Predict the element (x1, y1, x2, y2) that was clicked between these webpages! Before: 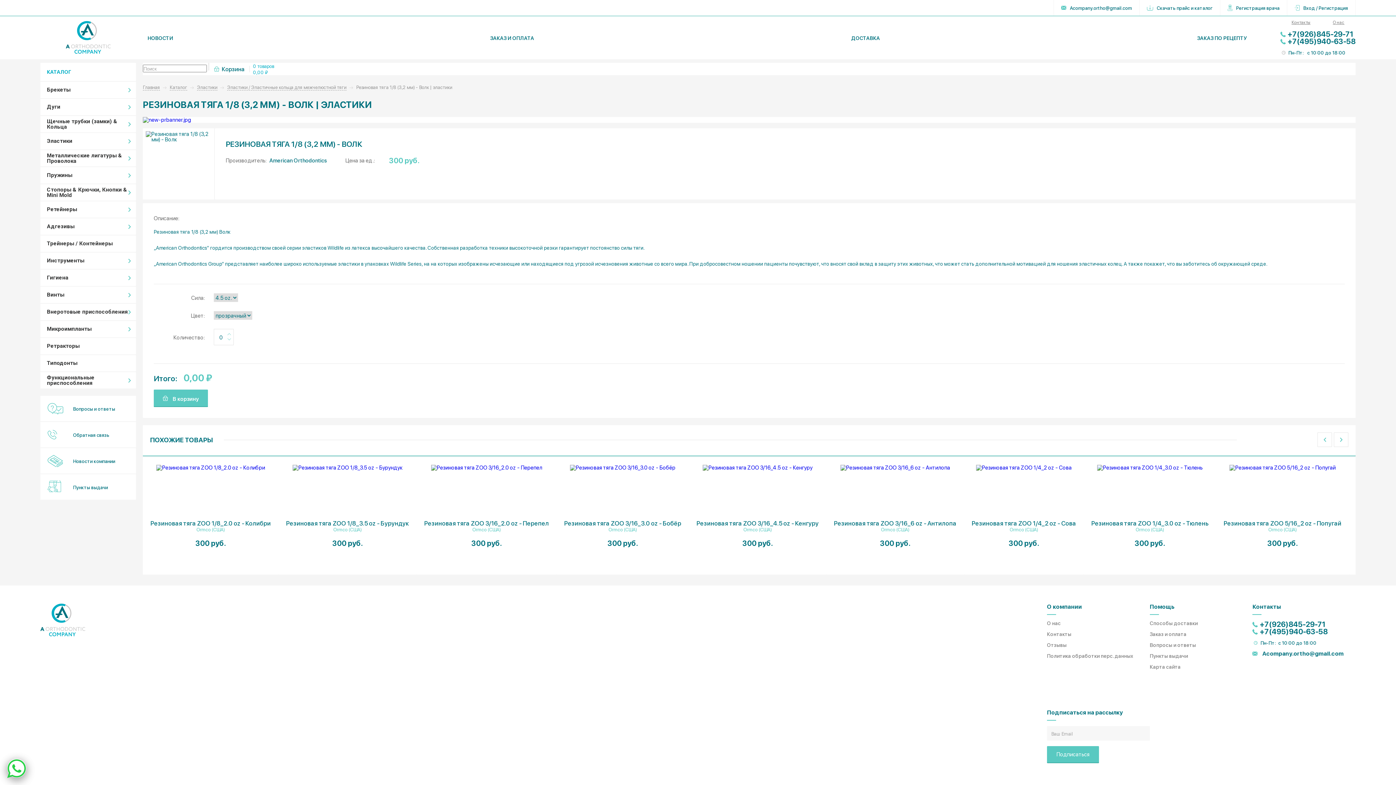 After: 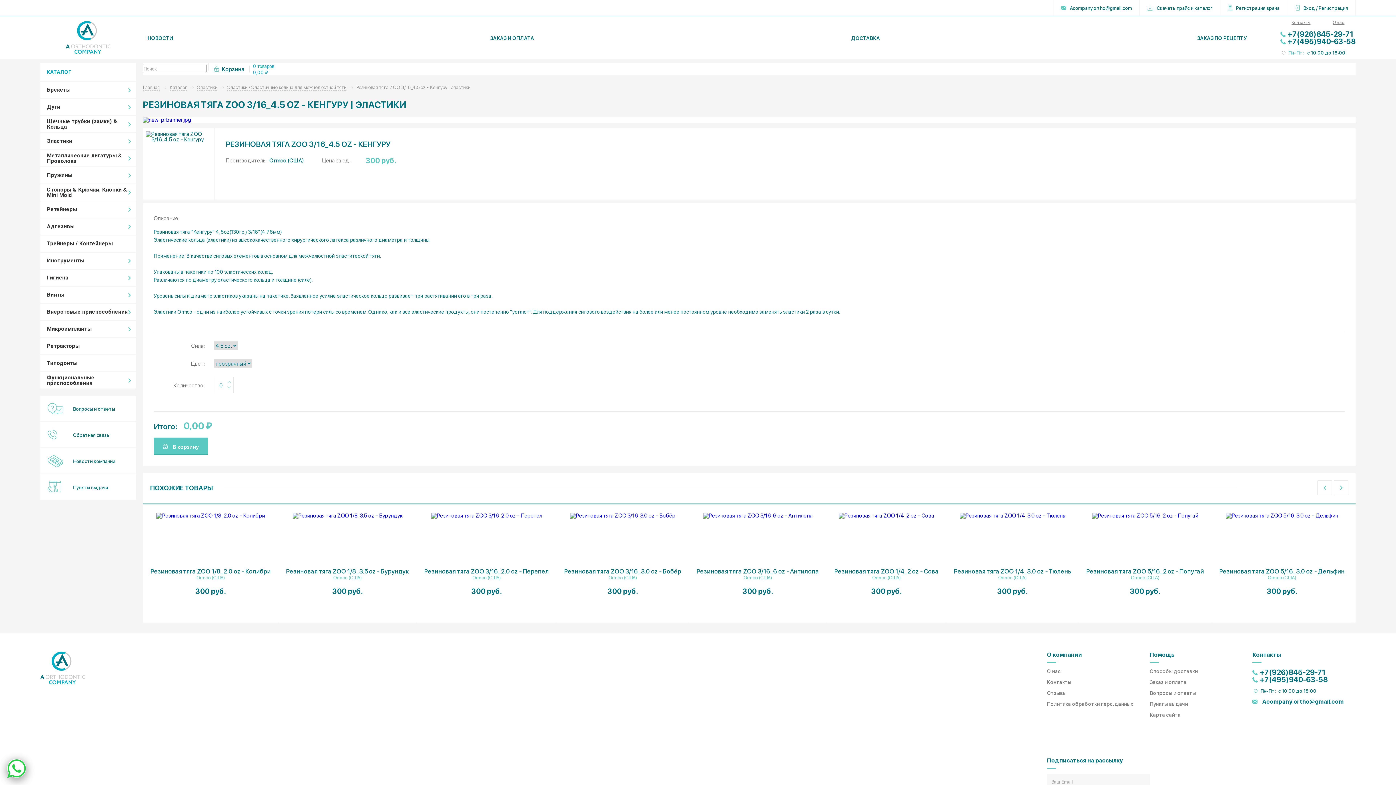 Action: label: Резиновая тяга ZOO 3/16_4.5 oz - Кенгуру bbox: (696, 519, 818, 526)